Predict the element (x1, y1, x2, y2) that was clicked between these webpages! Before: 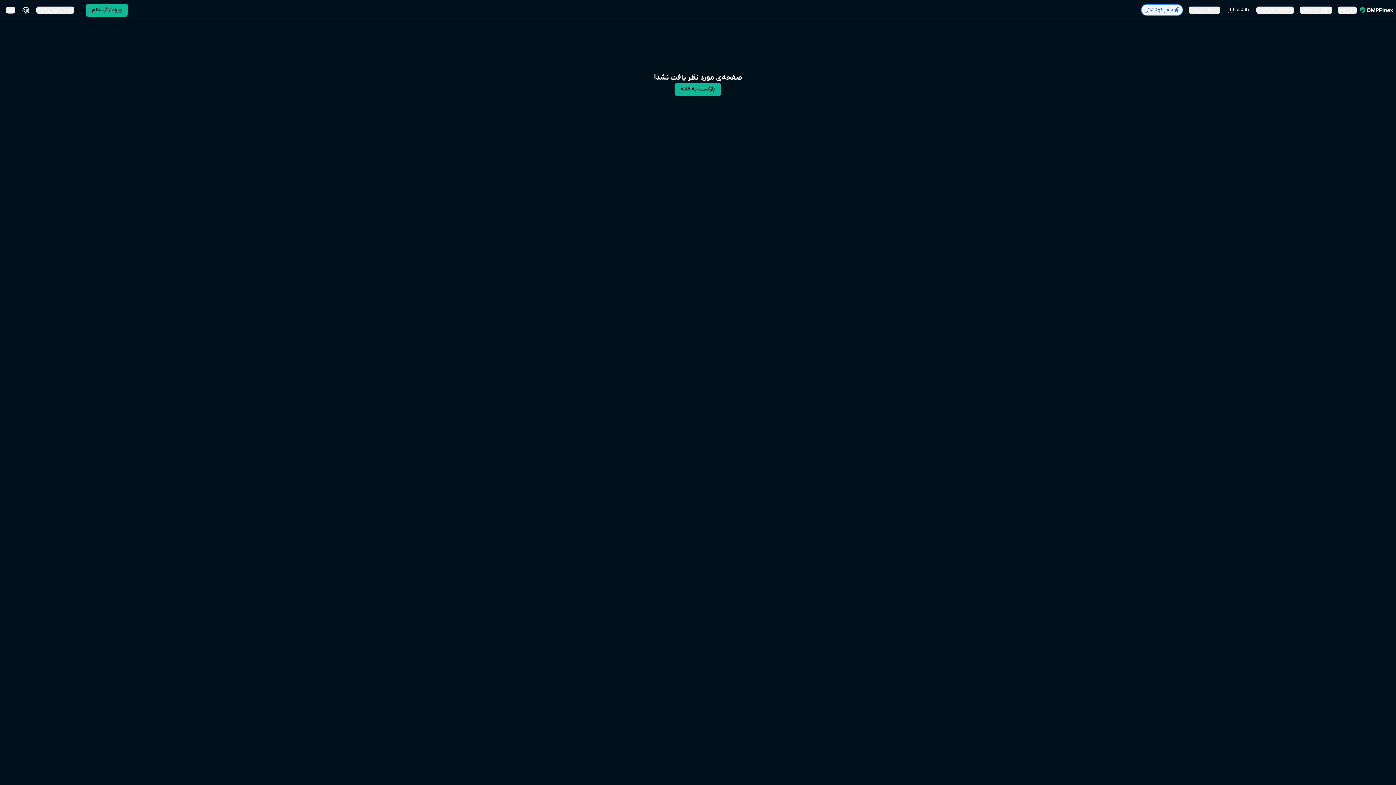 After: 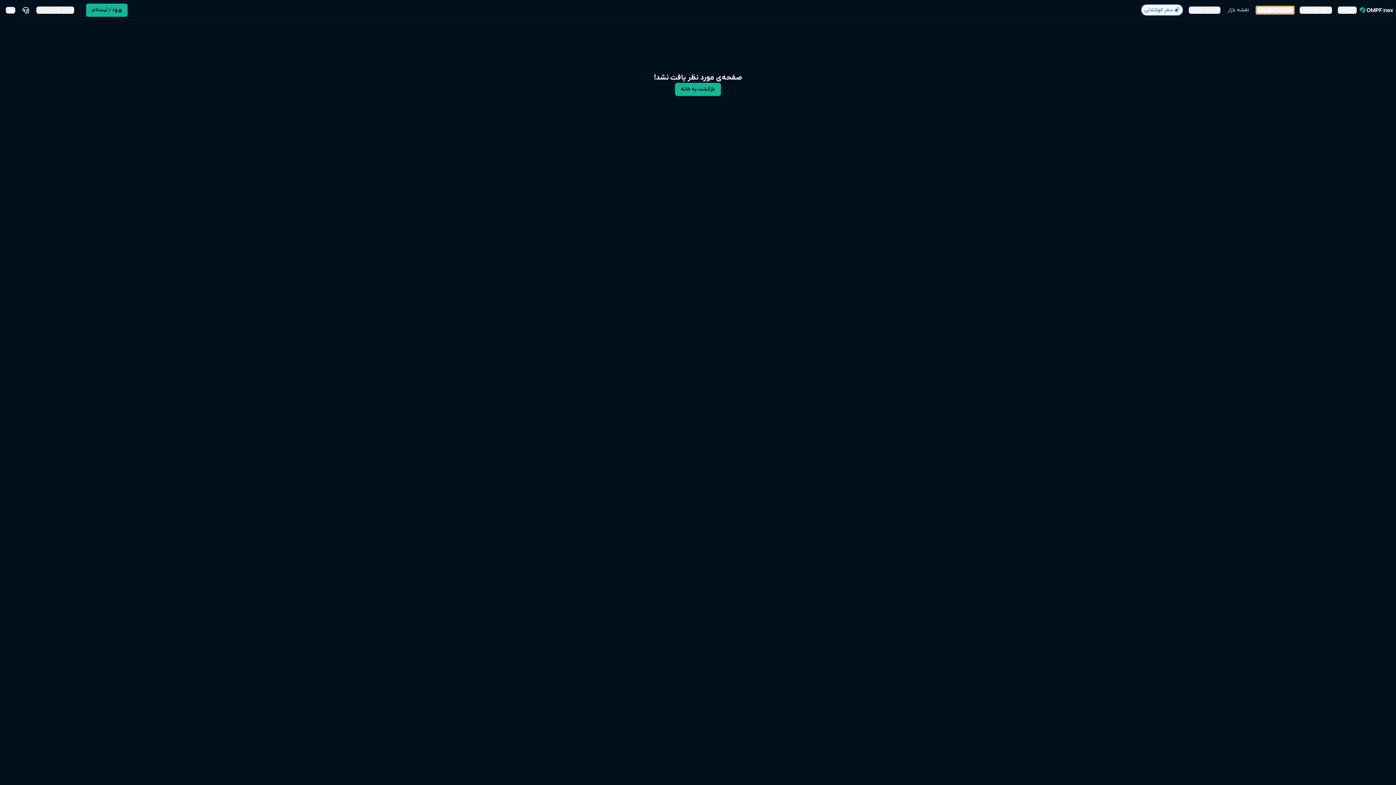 Action: label: معامله تعهدی bbox: (1256, 6, 1294, 13)